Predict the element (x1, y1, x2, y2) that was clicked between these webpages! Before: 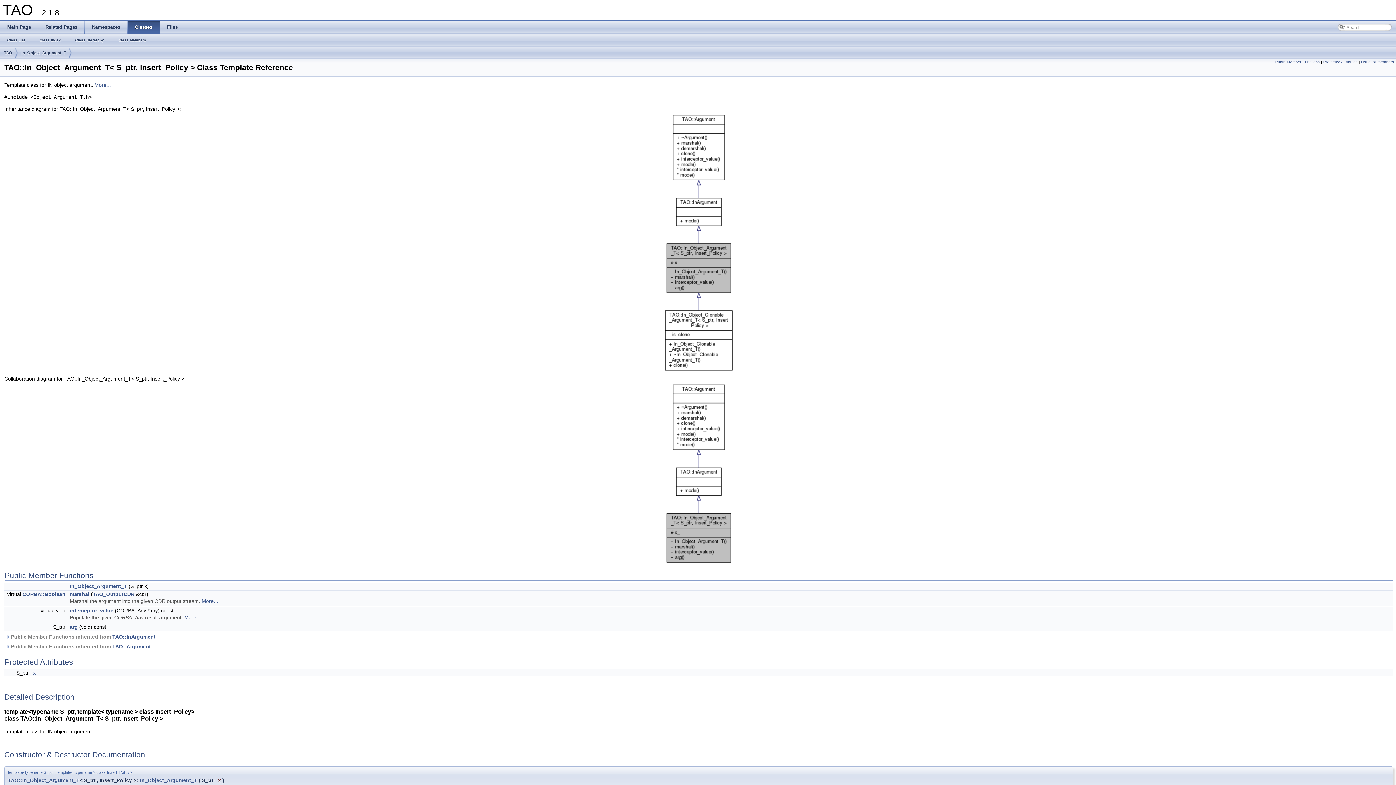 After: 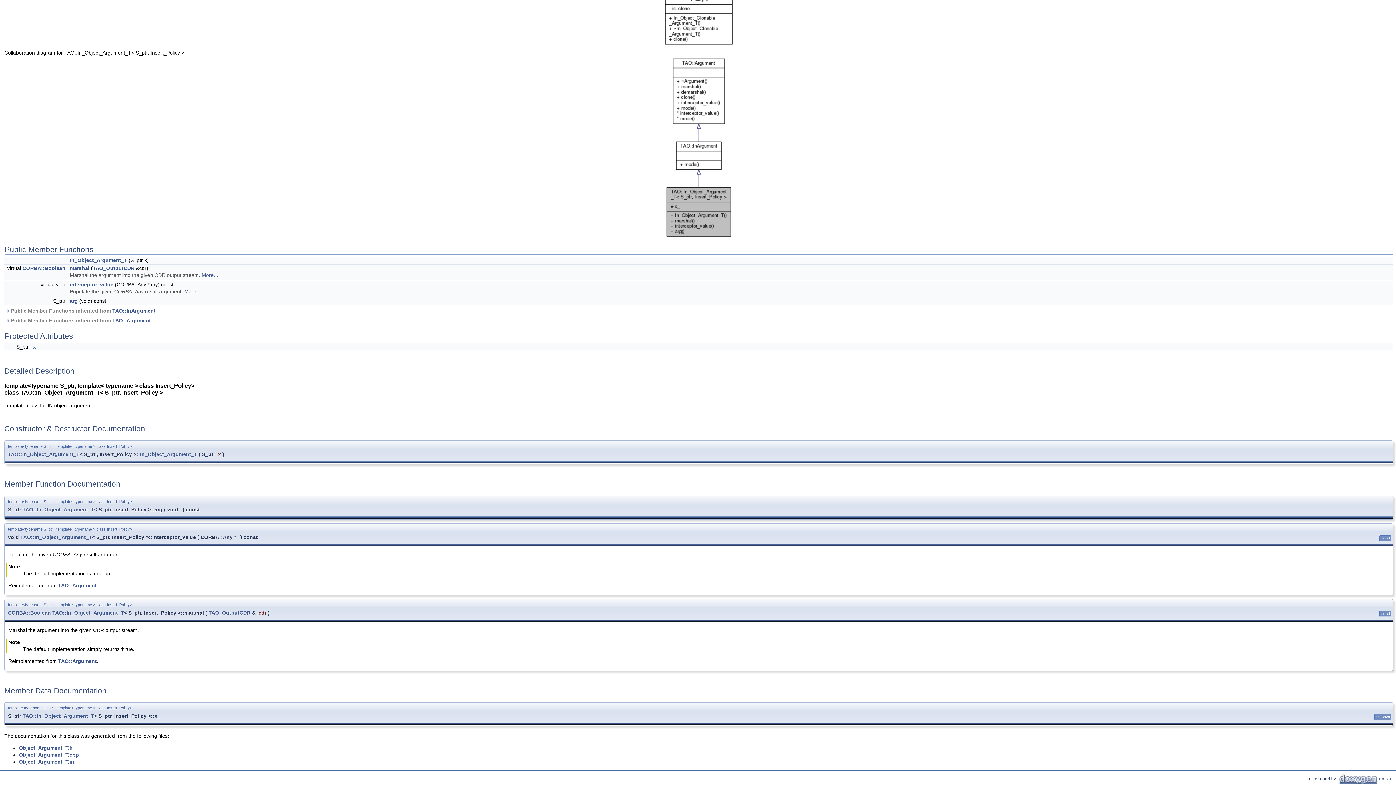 Action: label: Protected Attributes bbox: (1323, 59, 1358, 64)